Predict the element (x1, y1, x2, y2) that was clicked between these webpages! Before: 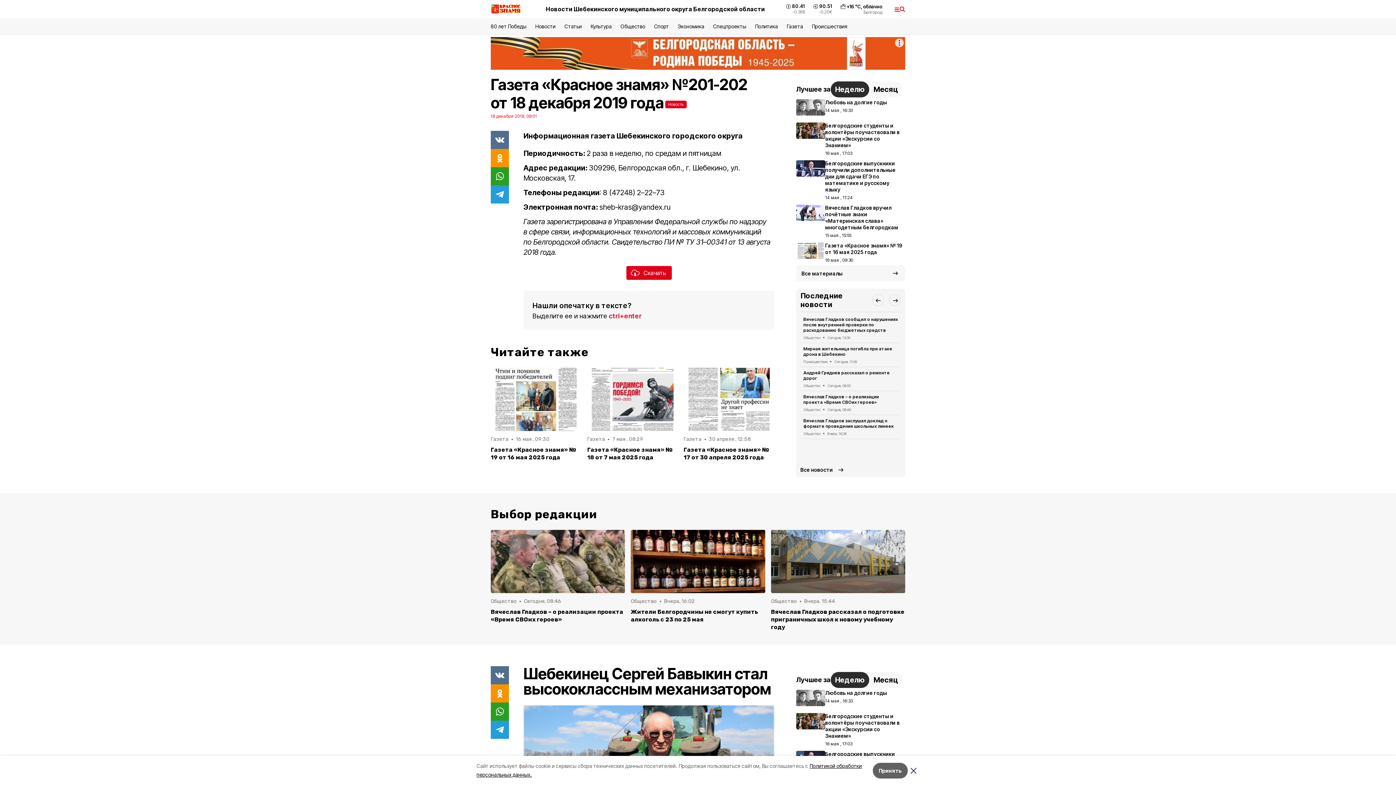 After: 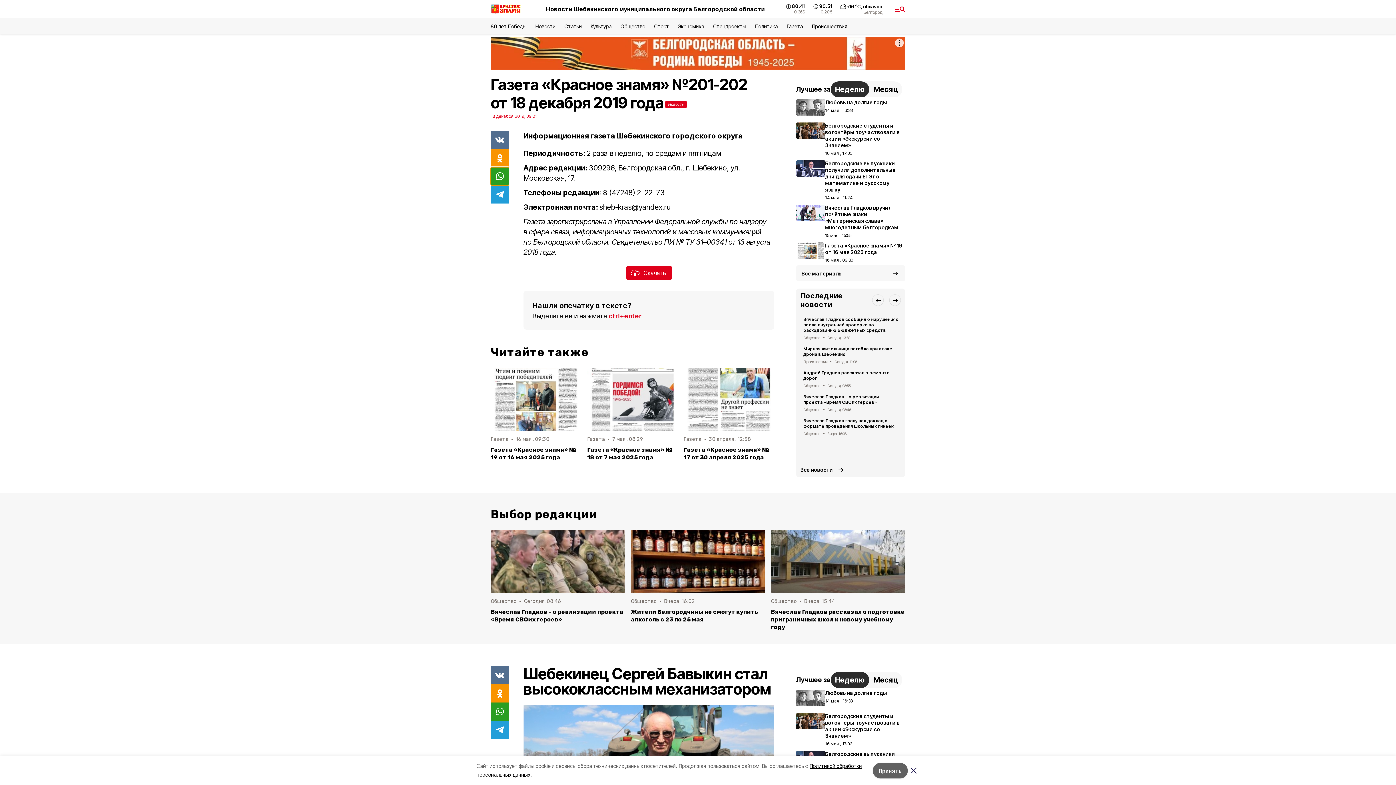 Action: bbox: (490, 167, 509, 185)